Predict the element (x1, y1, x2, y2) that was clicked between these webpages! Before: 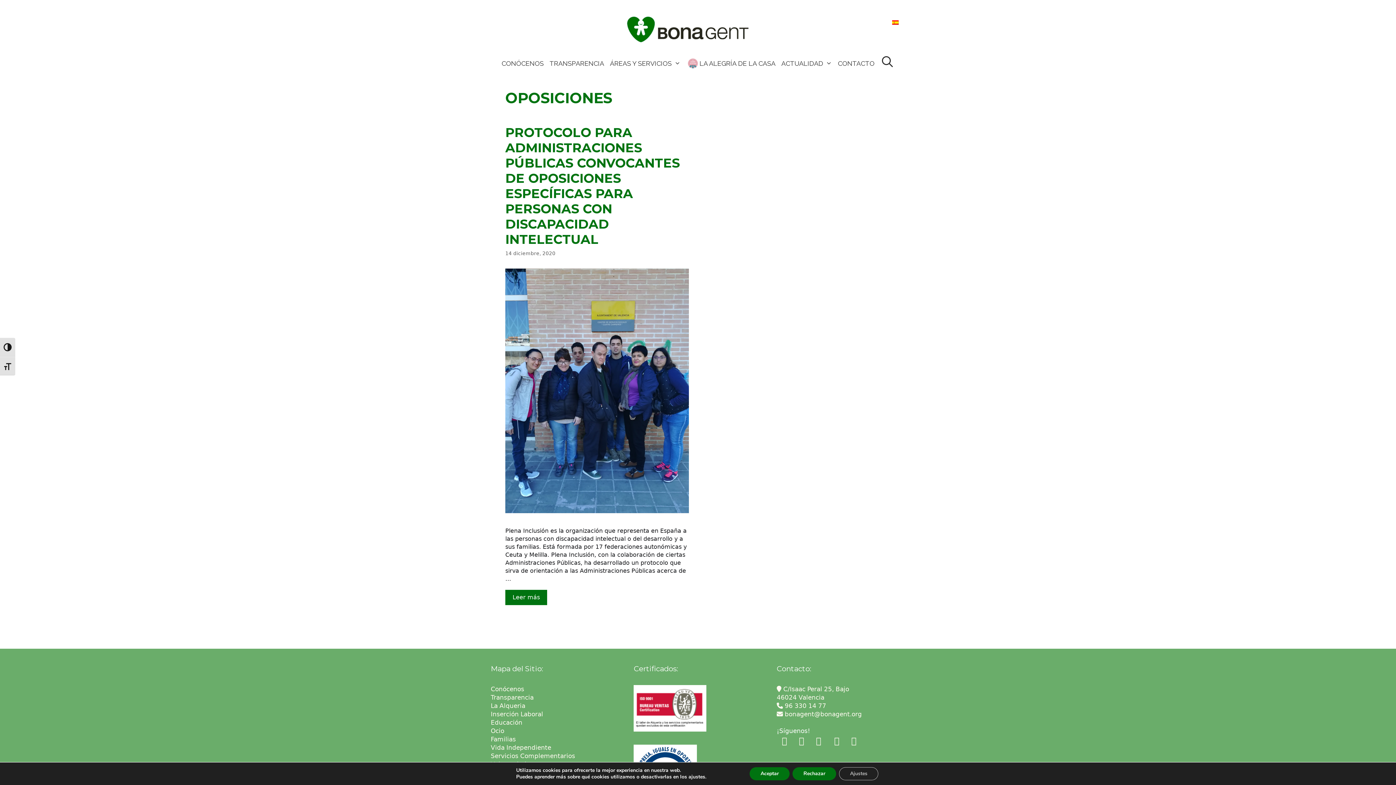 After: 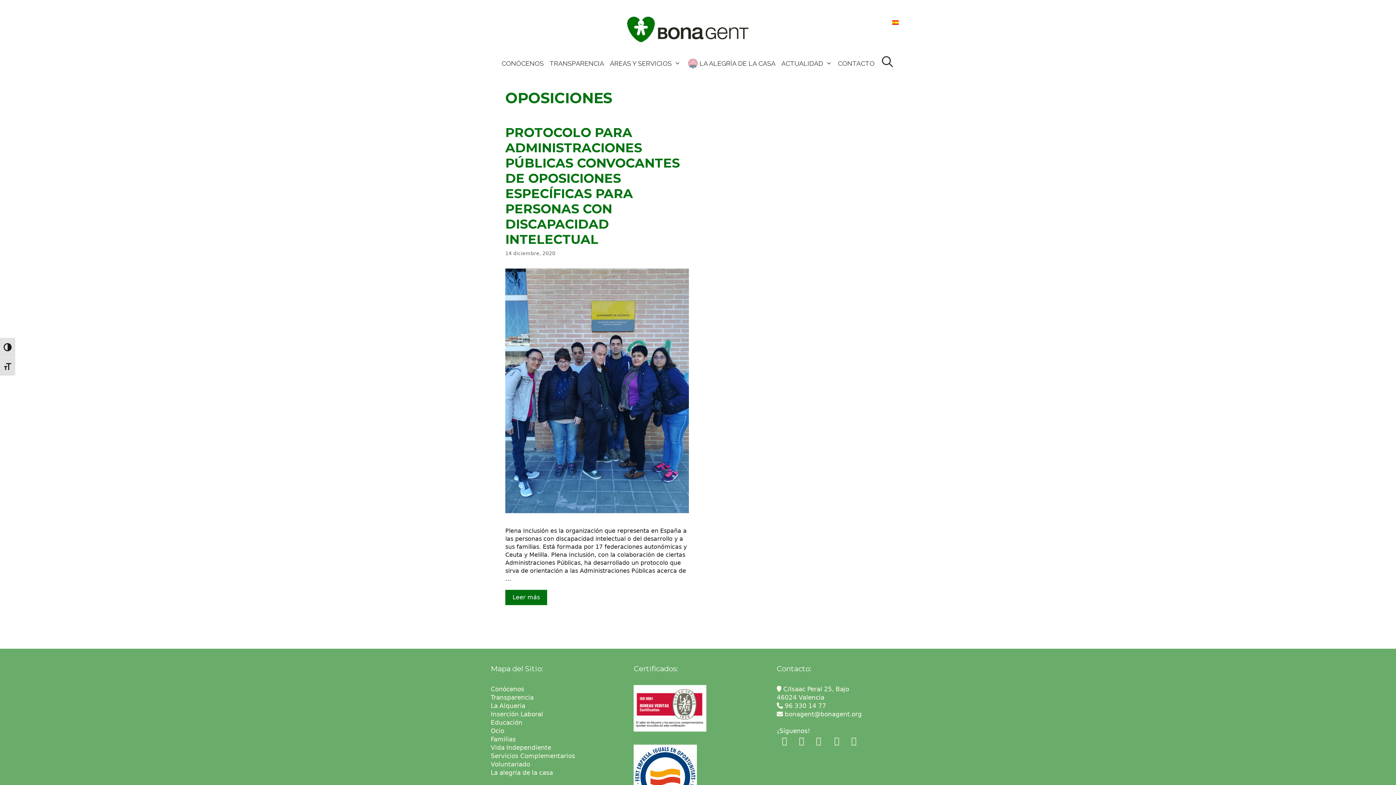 Action: bbox: (755, 767, 796, 780) label: Aceptar